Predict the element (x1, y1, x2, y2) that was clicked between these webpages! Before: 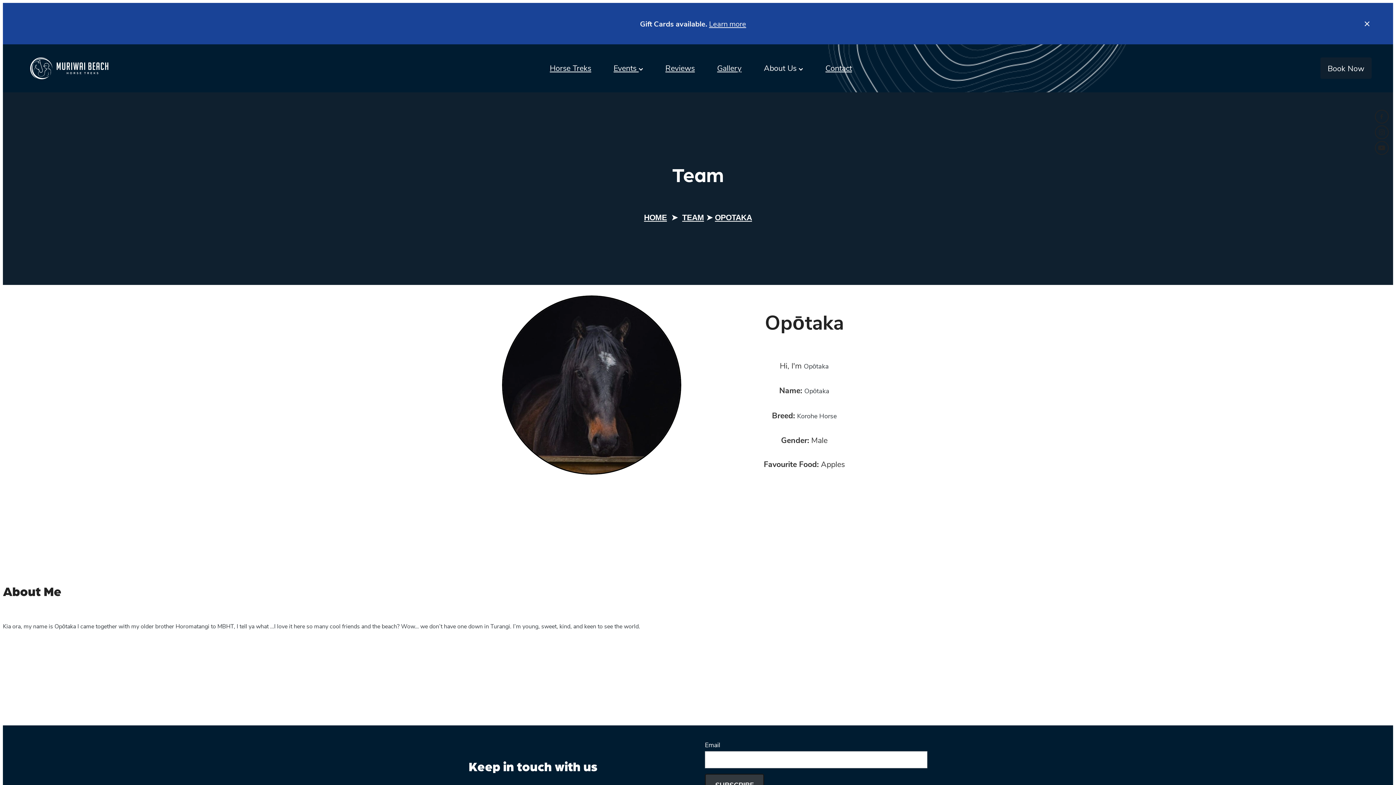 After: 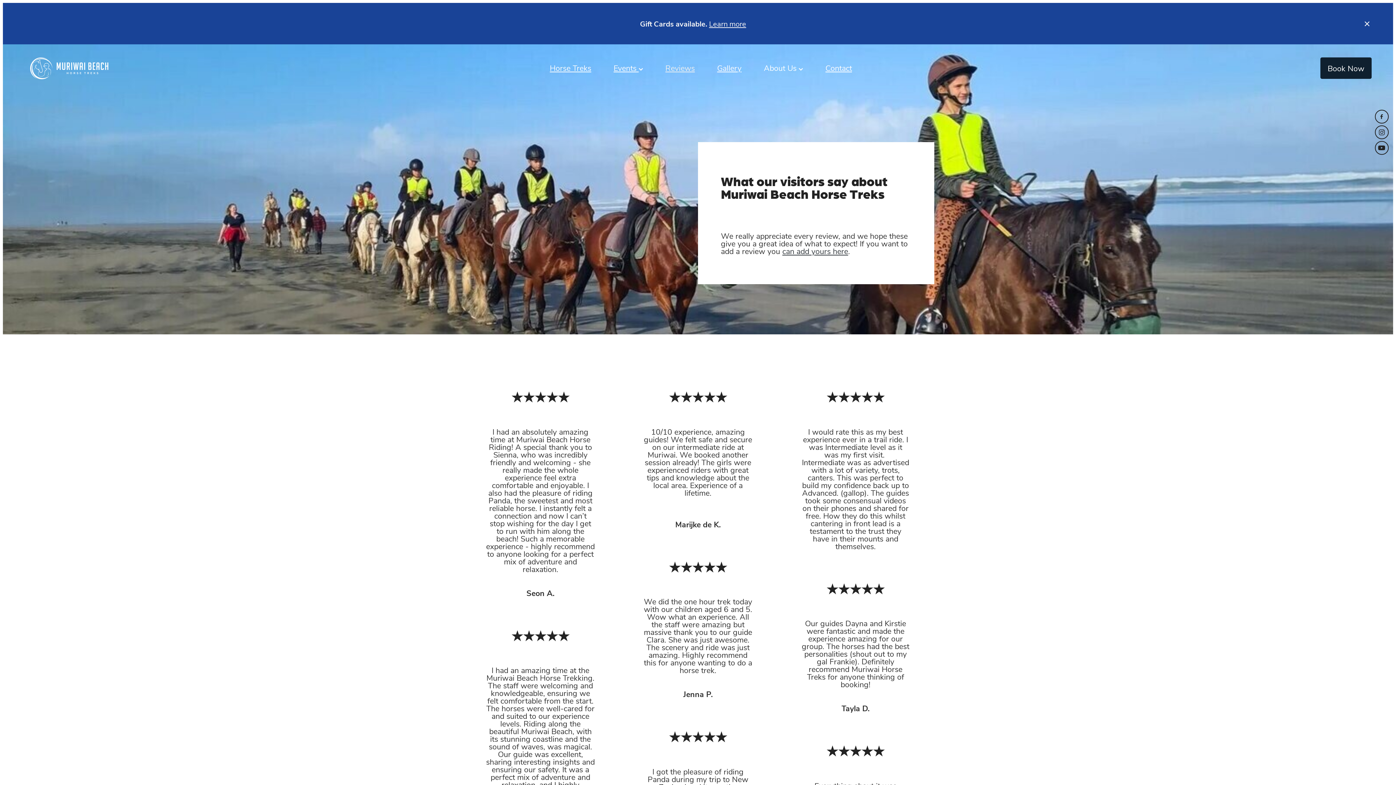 Action: label: Reviews bbox: (665, 62, 695, 73)